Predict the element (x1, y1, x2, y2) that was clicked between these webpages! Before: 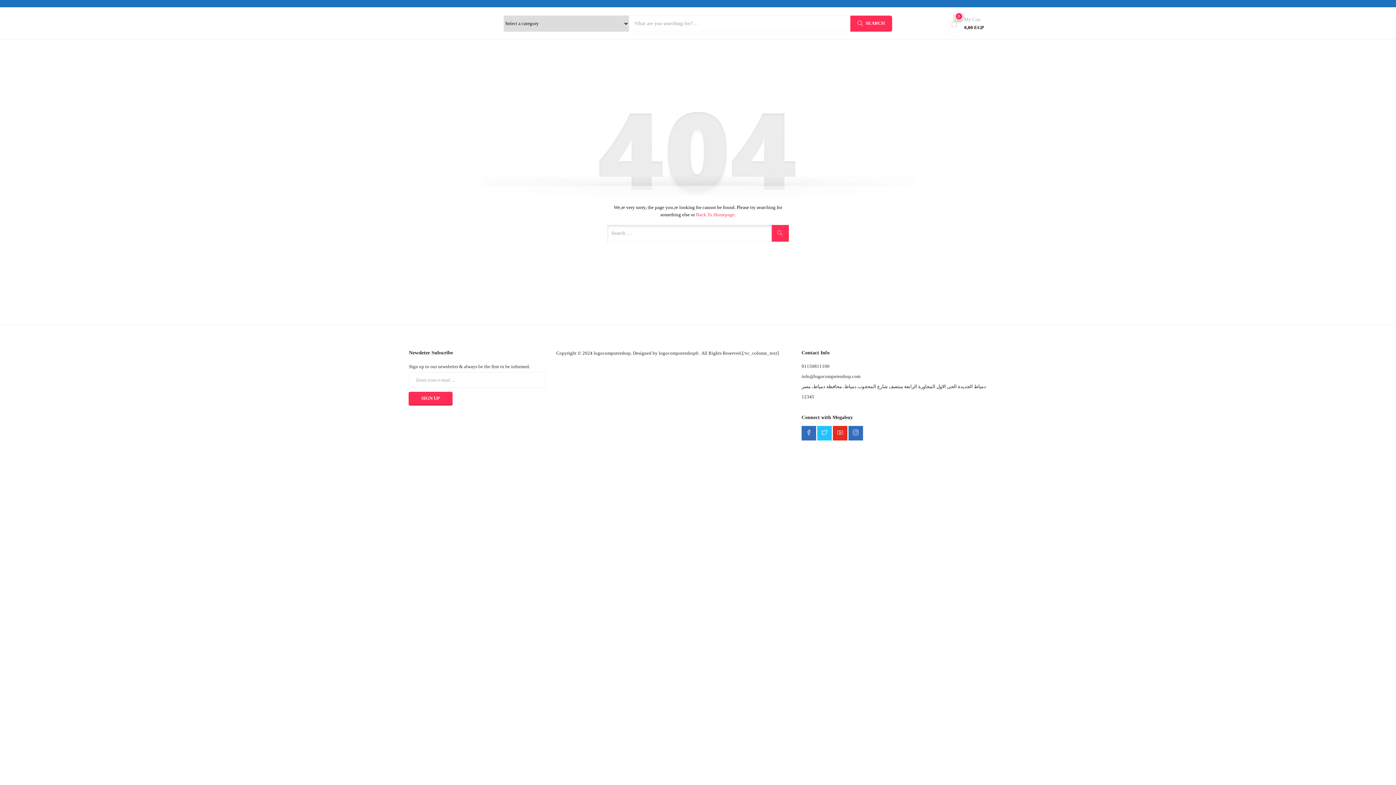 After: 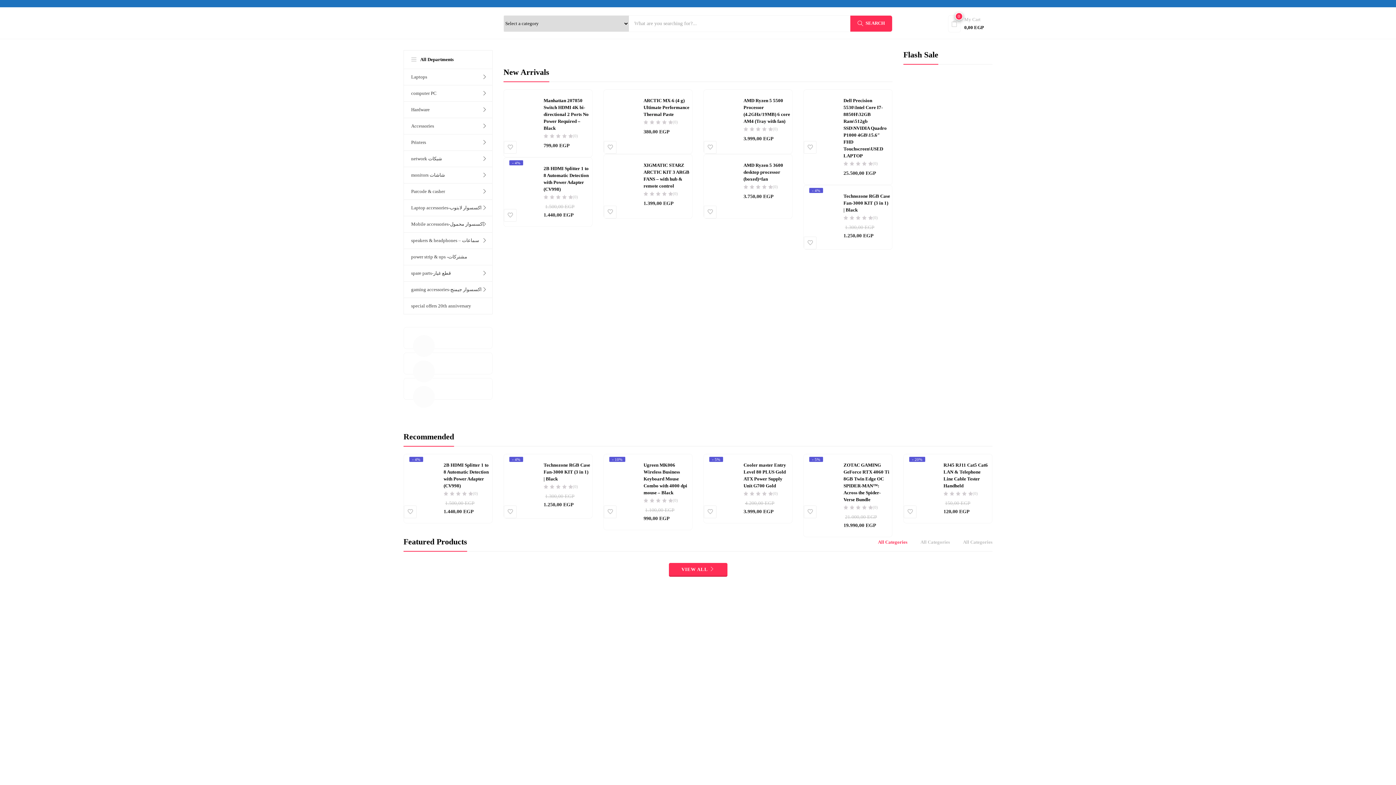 Action: label: Back To Homepage. bbox: (696, 212, 735, 217)